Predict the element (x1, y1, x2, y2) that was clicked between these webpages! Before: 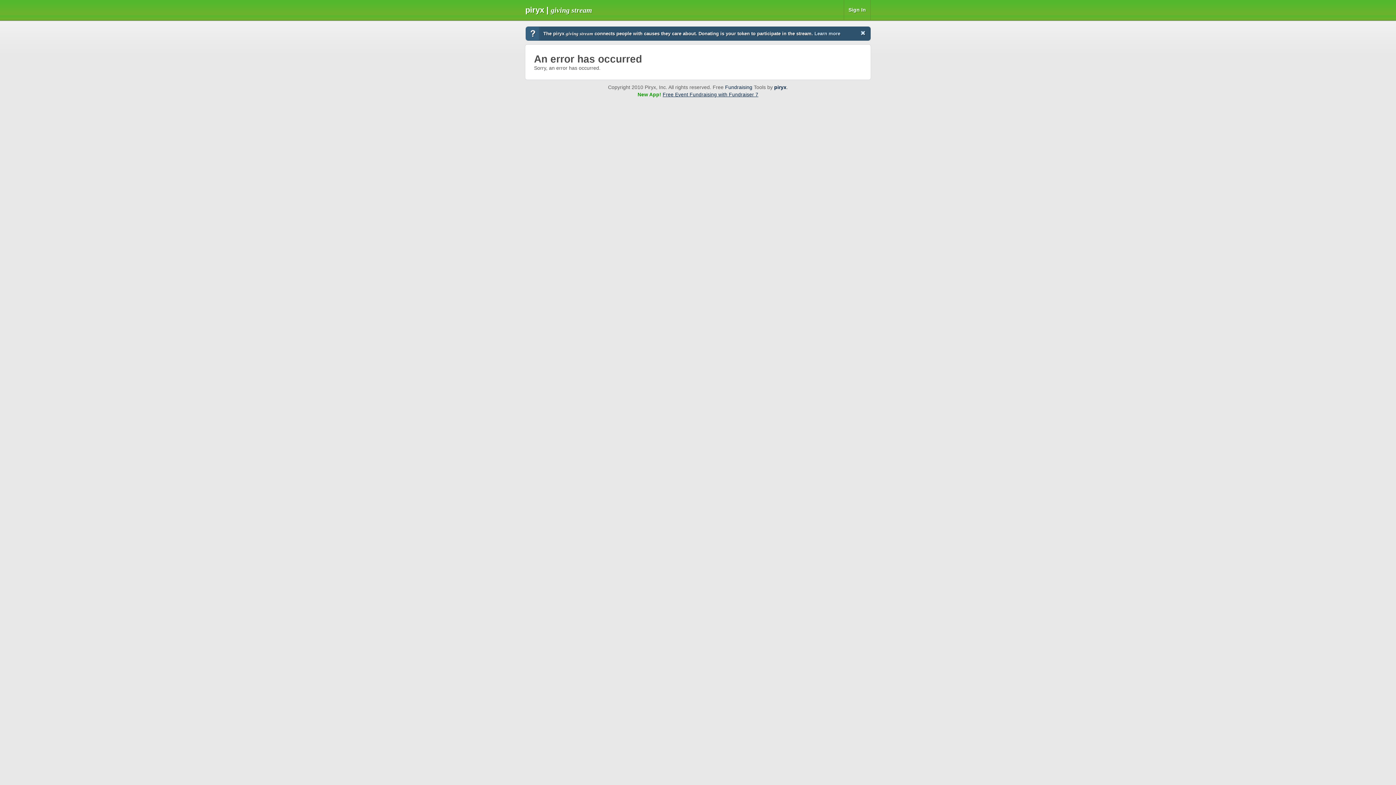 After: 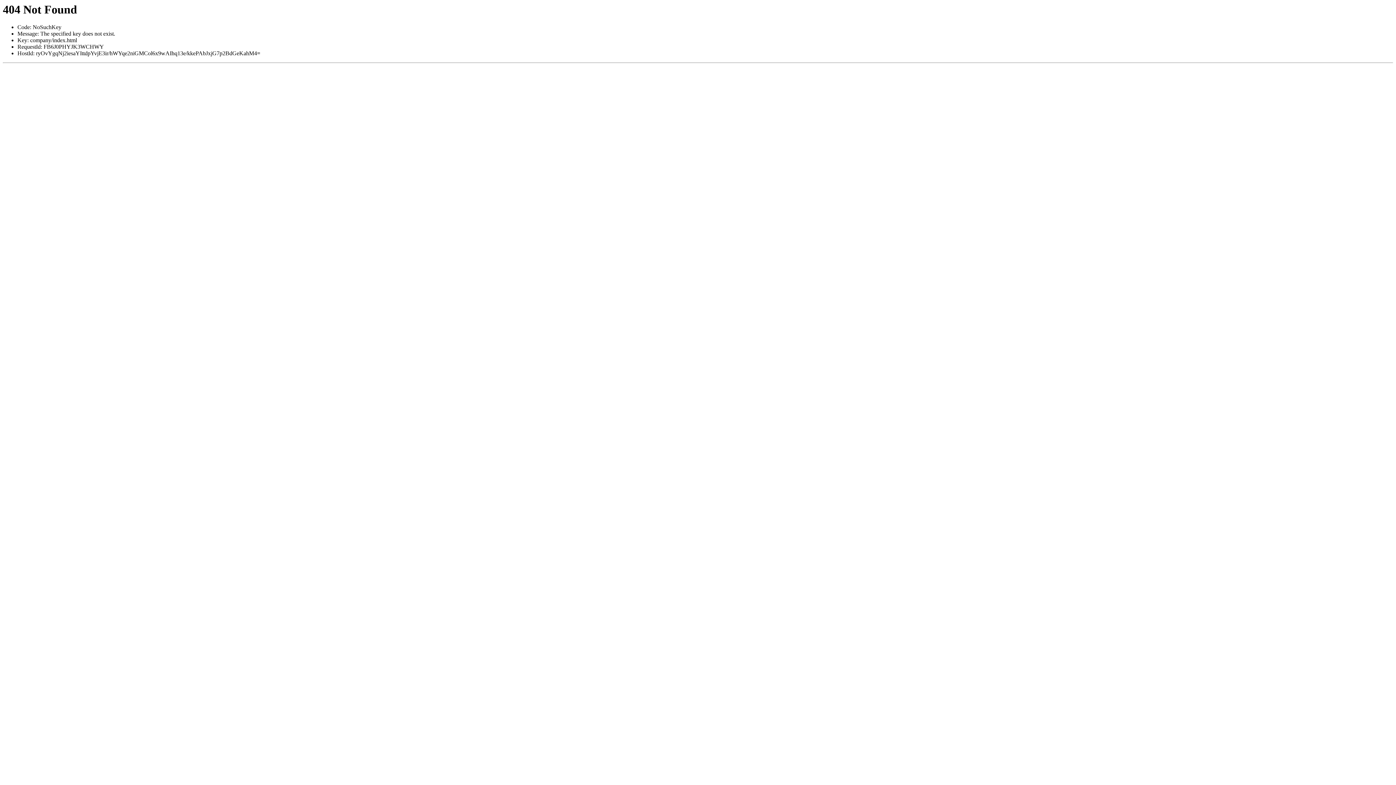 Action: bbox: (774, 84, 786, 90) label: piryx